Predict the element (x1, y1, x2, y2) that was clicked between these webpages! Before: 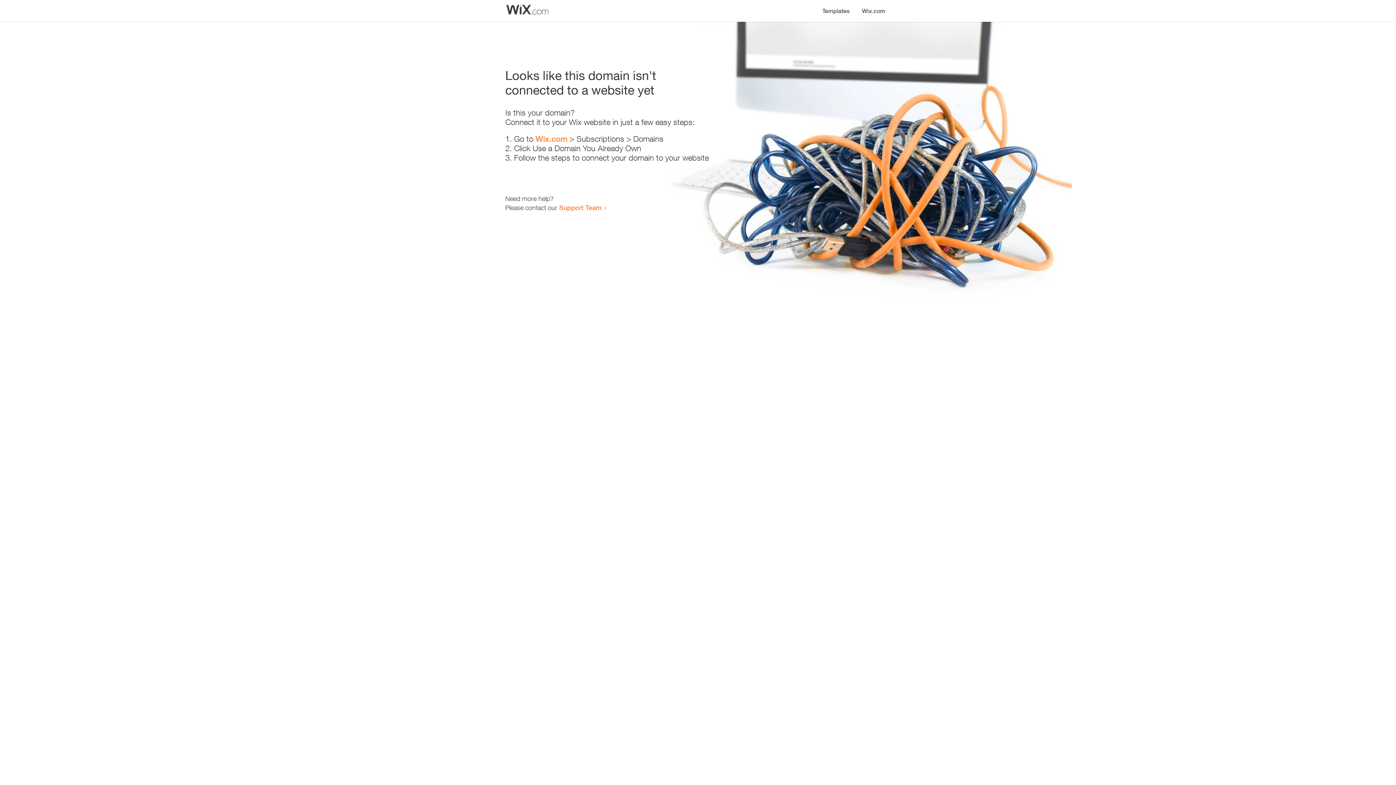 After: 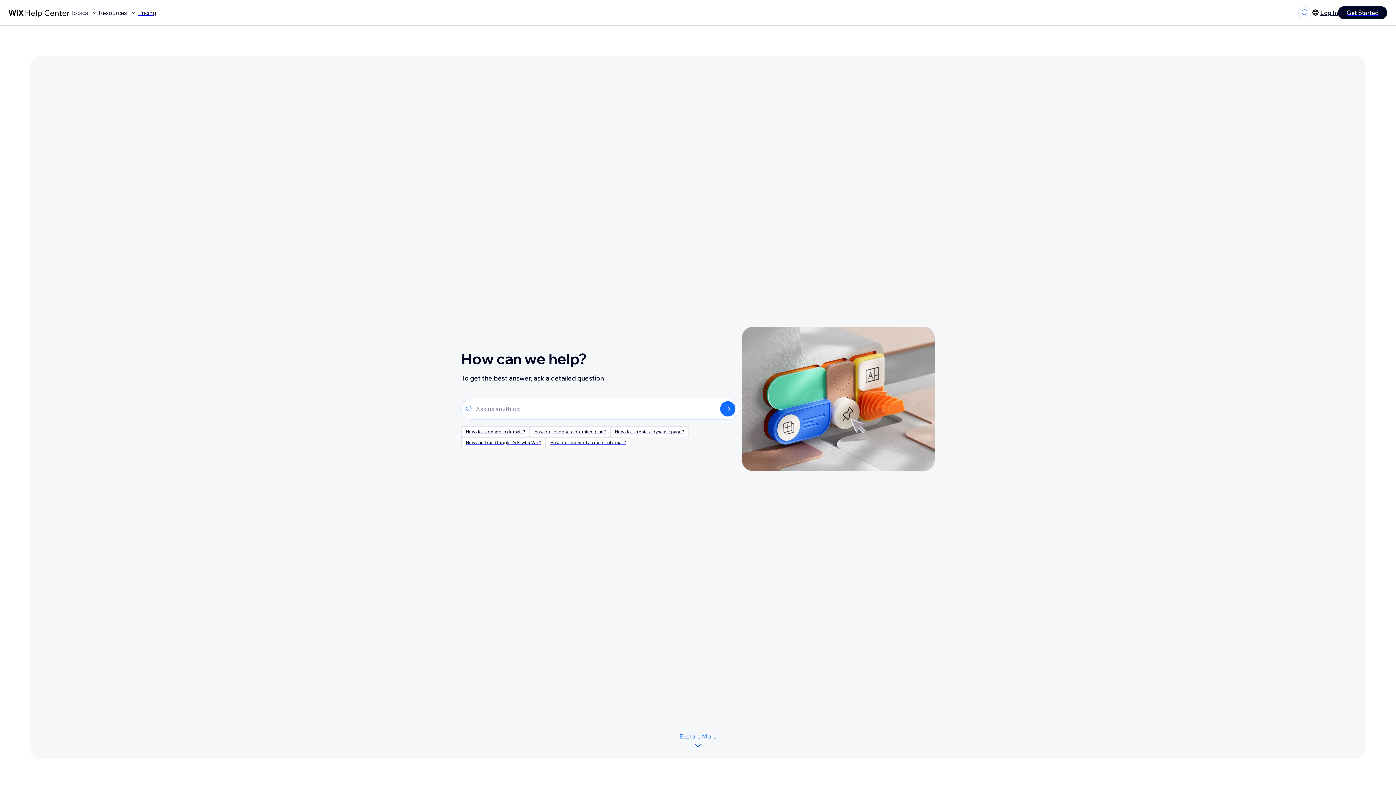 Action: bbox: (559, 203, 601, 211) label: Support Team